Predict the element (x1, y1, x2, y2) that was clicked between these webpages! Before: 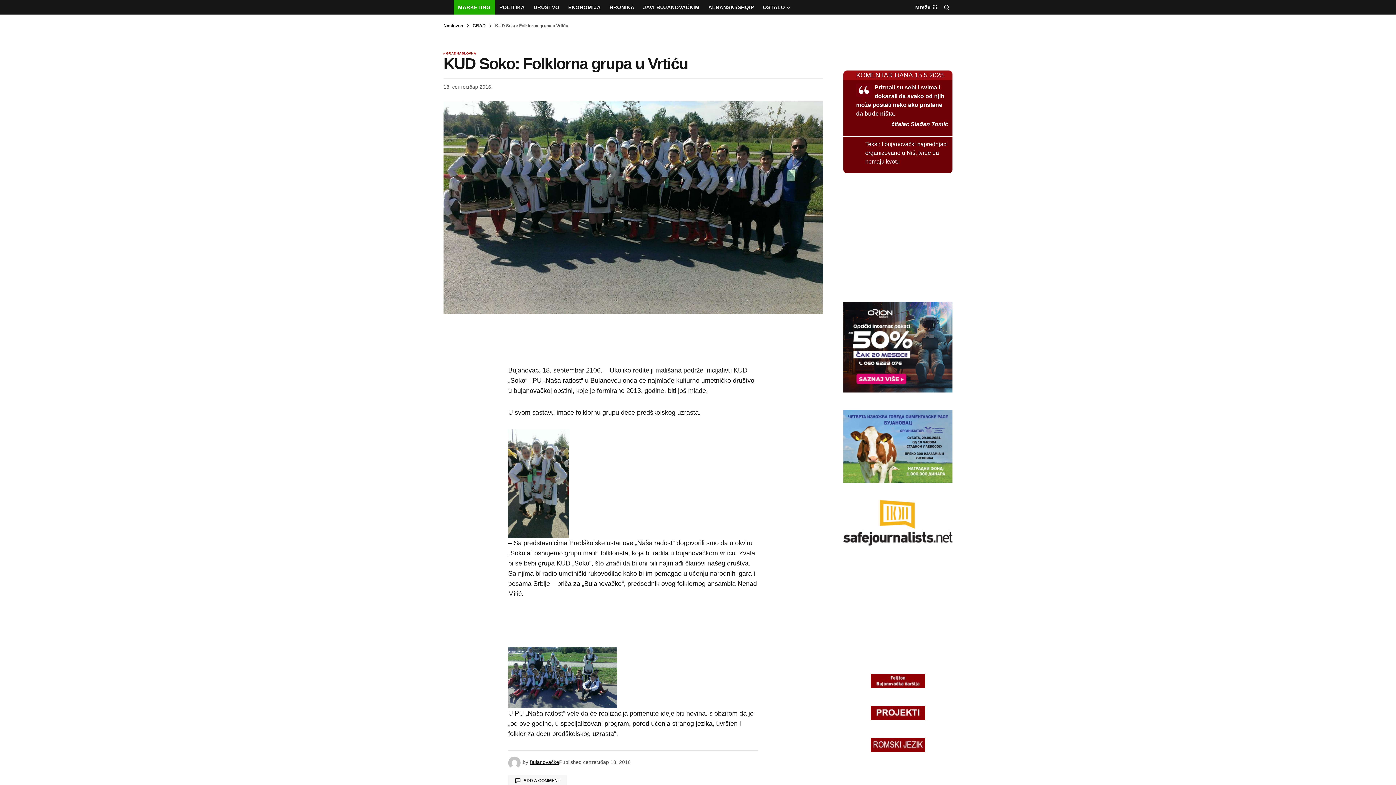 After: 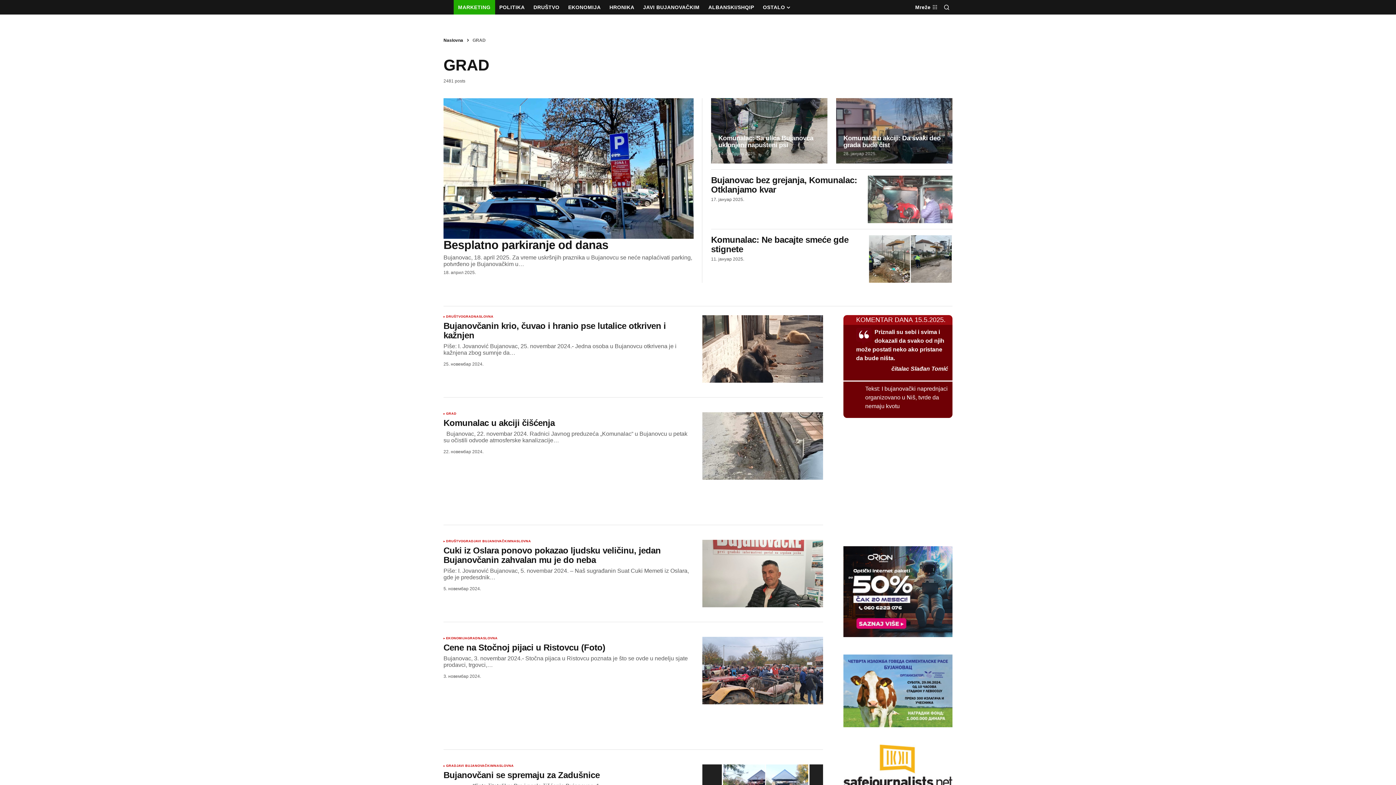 Action: bbox: (472, 23, 485, 28) label: GRAD